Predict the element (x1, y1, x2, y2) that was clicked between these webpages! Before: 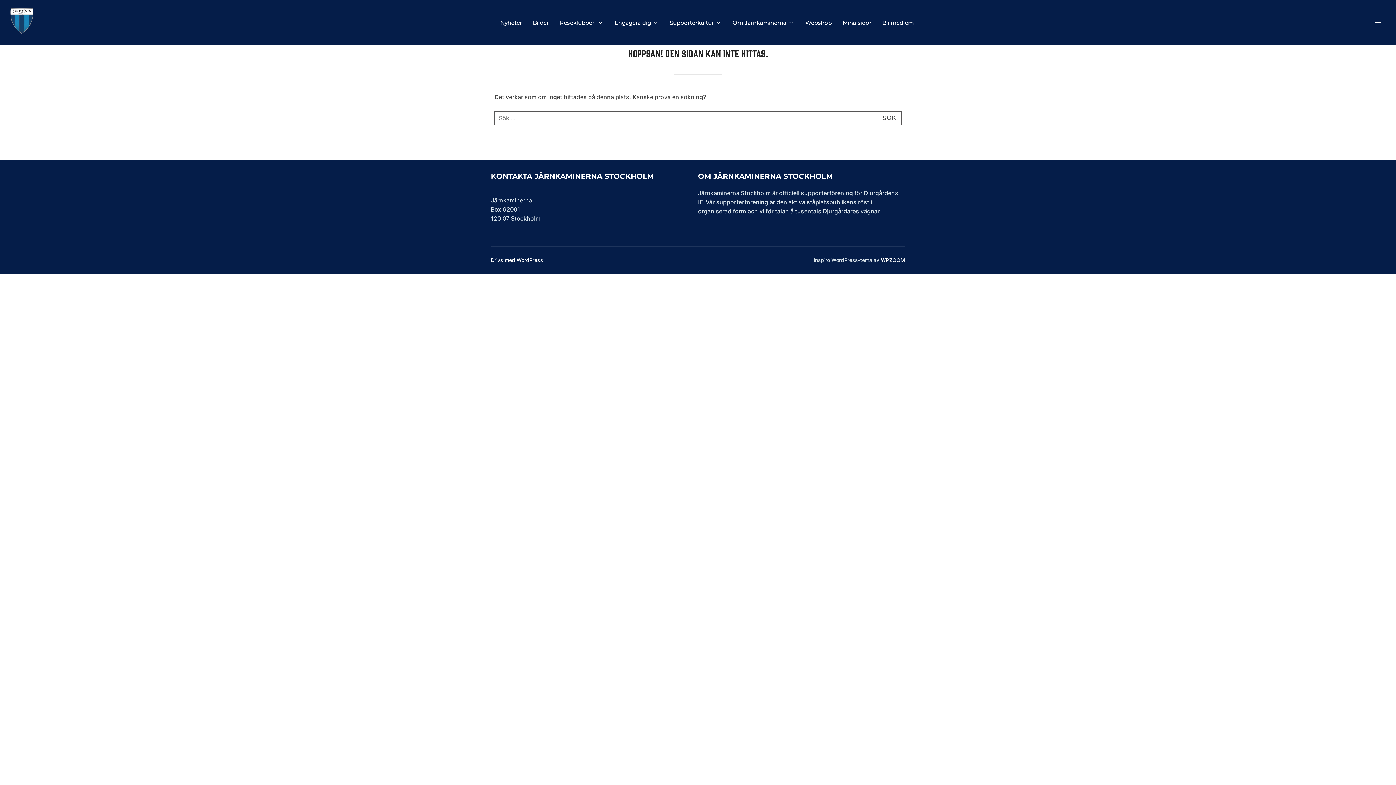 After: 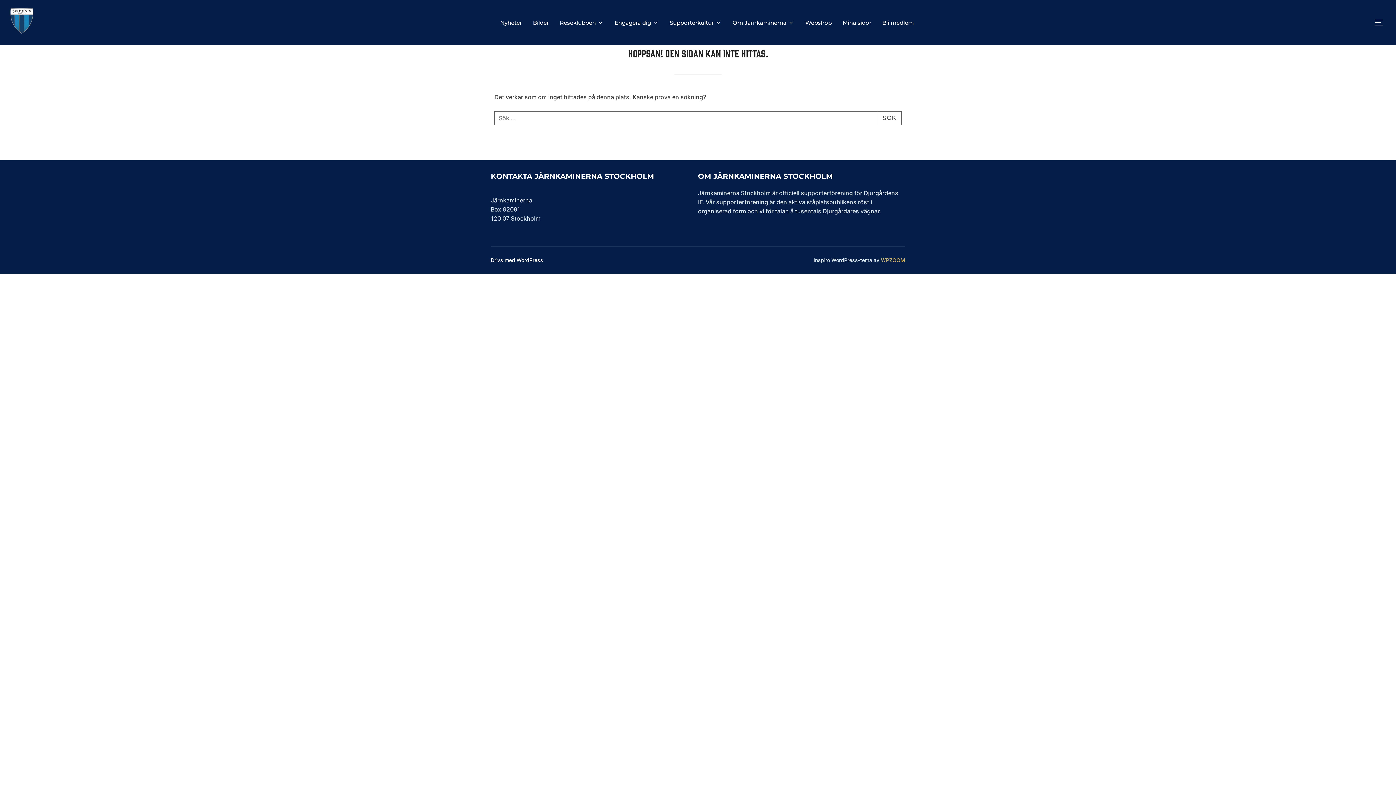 Action: bbox: (881, 257, 905, 263) label: WPZOOM